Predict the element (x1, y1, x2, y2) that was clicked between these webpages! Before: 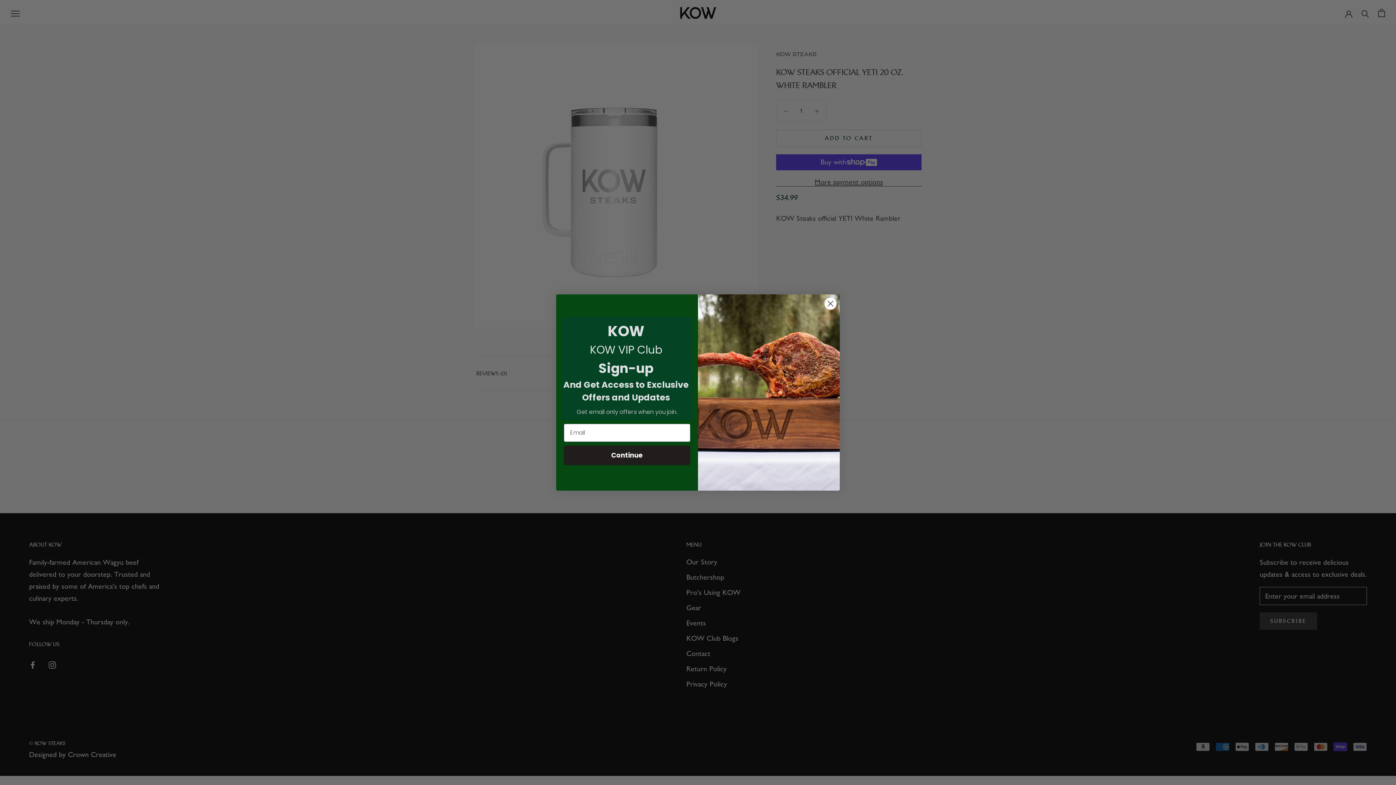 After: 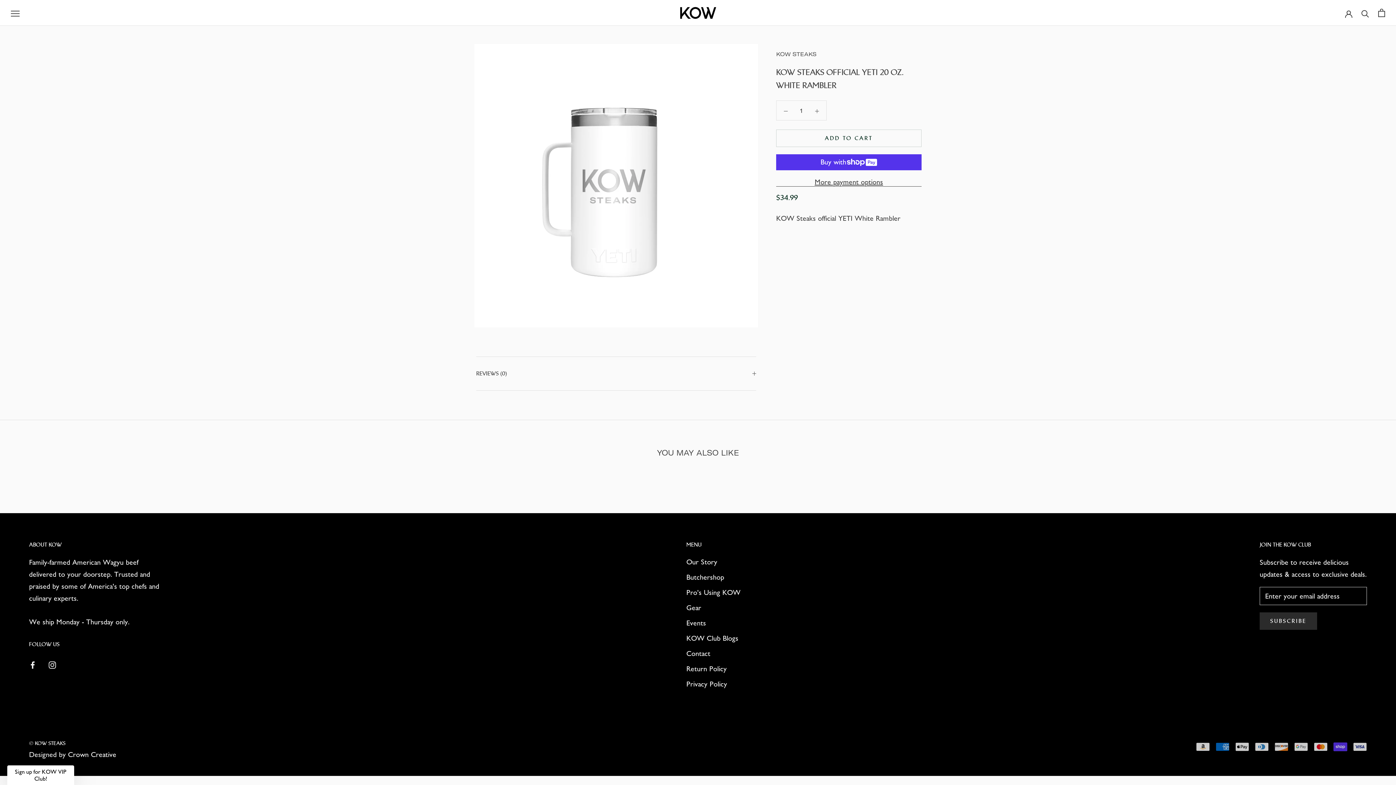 Action: bbox: (824, 297, 837, 310) label: Close dialog